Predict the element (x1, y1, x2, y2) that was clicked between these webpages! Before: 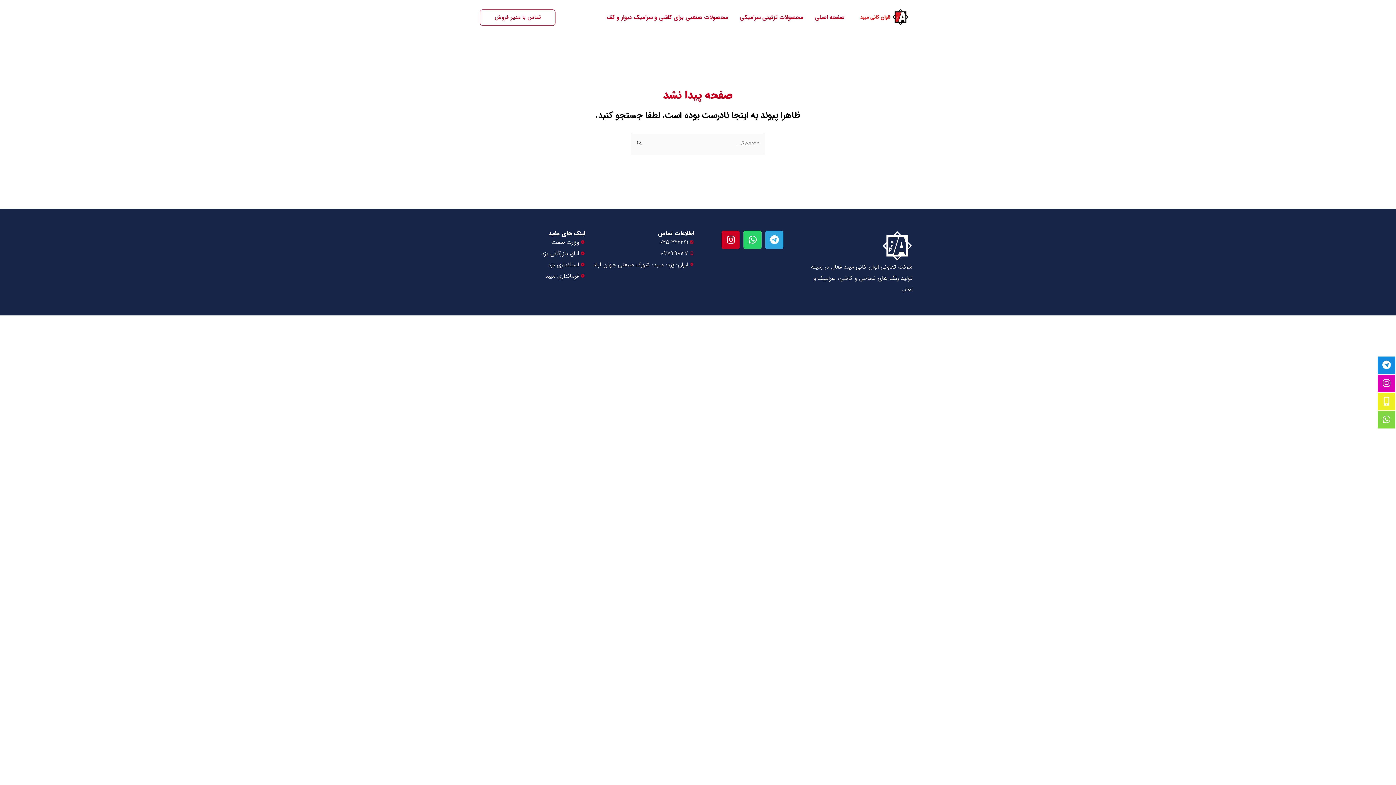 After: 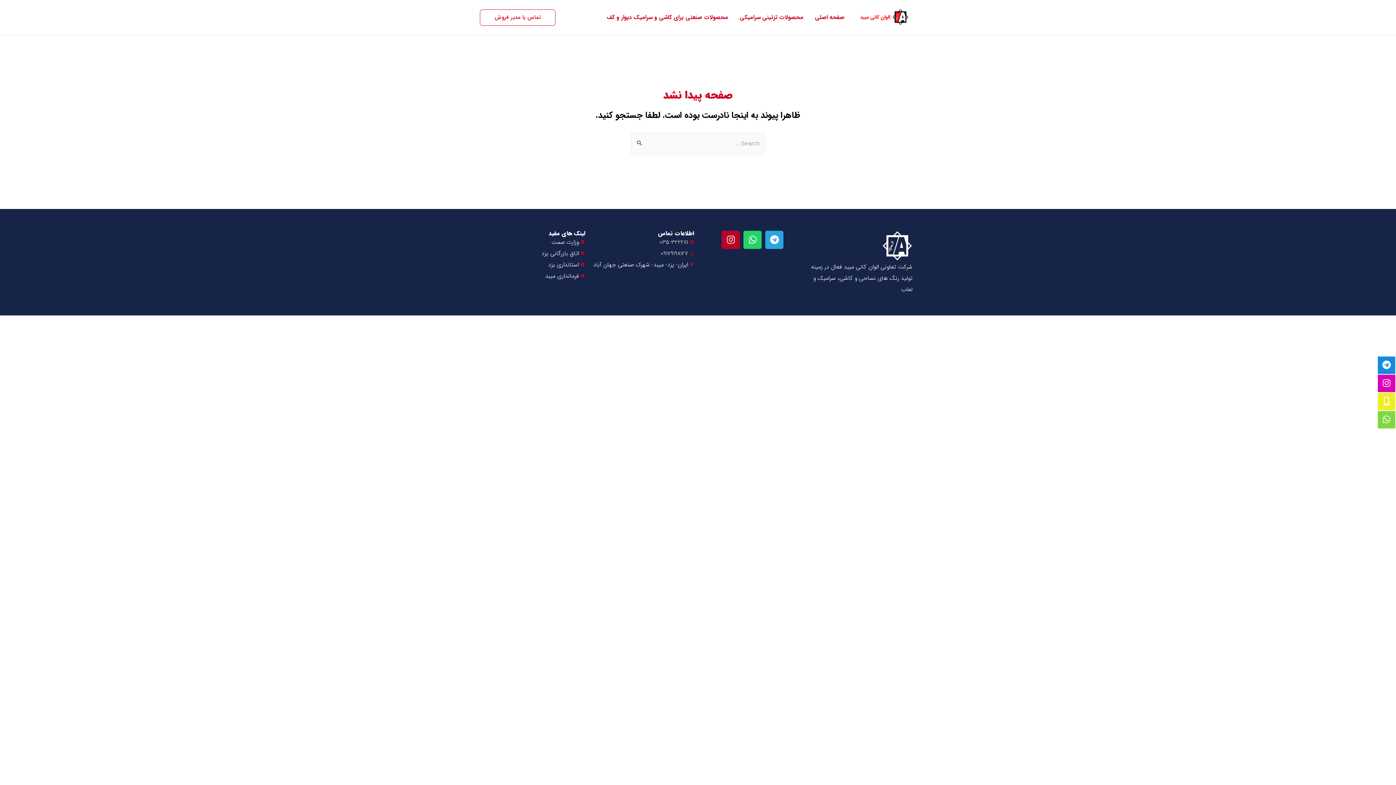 Action: label: Instagram bbox: (721, 230, 740, 249)